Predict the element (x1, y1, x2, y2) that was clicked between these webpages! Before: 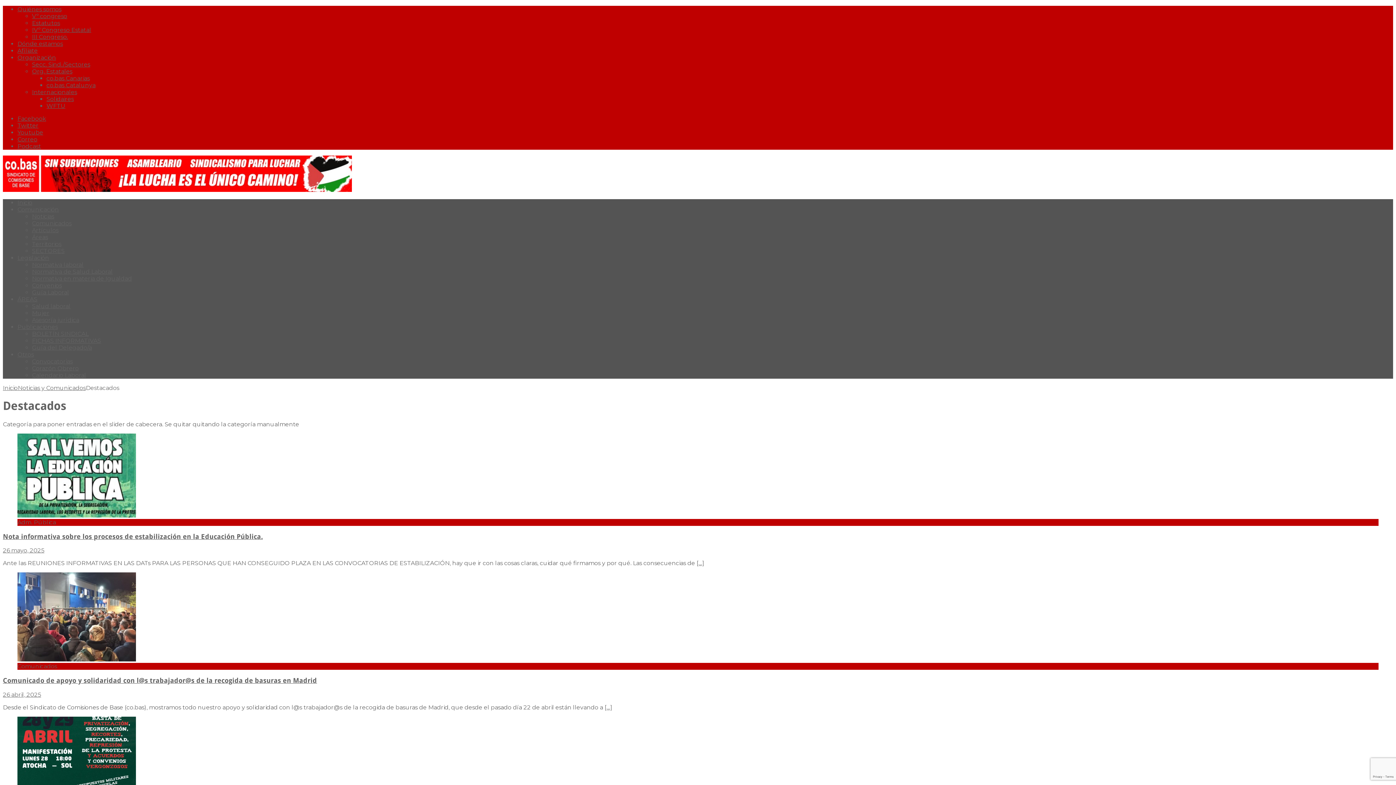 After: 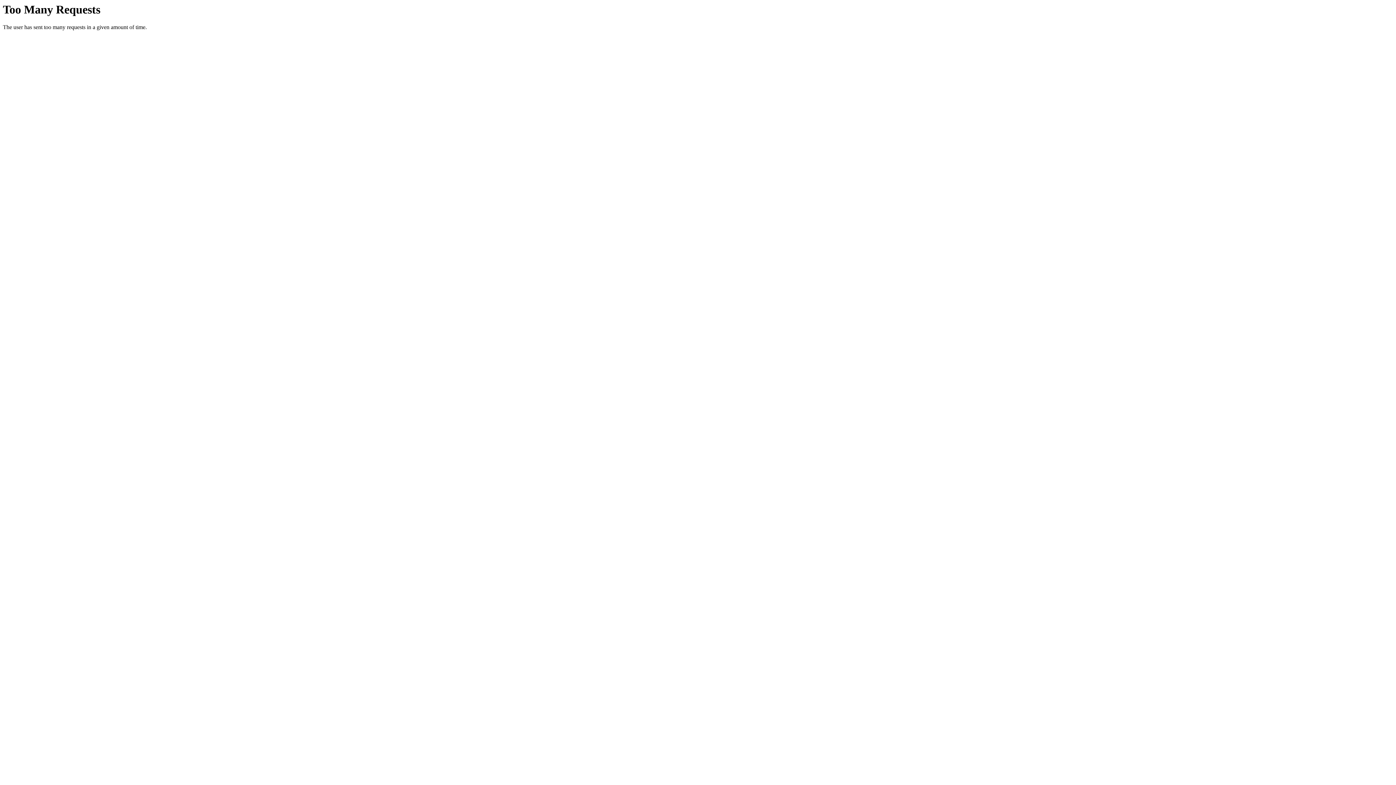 Action: label: co.bas Canarias bbox: (46, 74, 89, 81)